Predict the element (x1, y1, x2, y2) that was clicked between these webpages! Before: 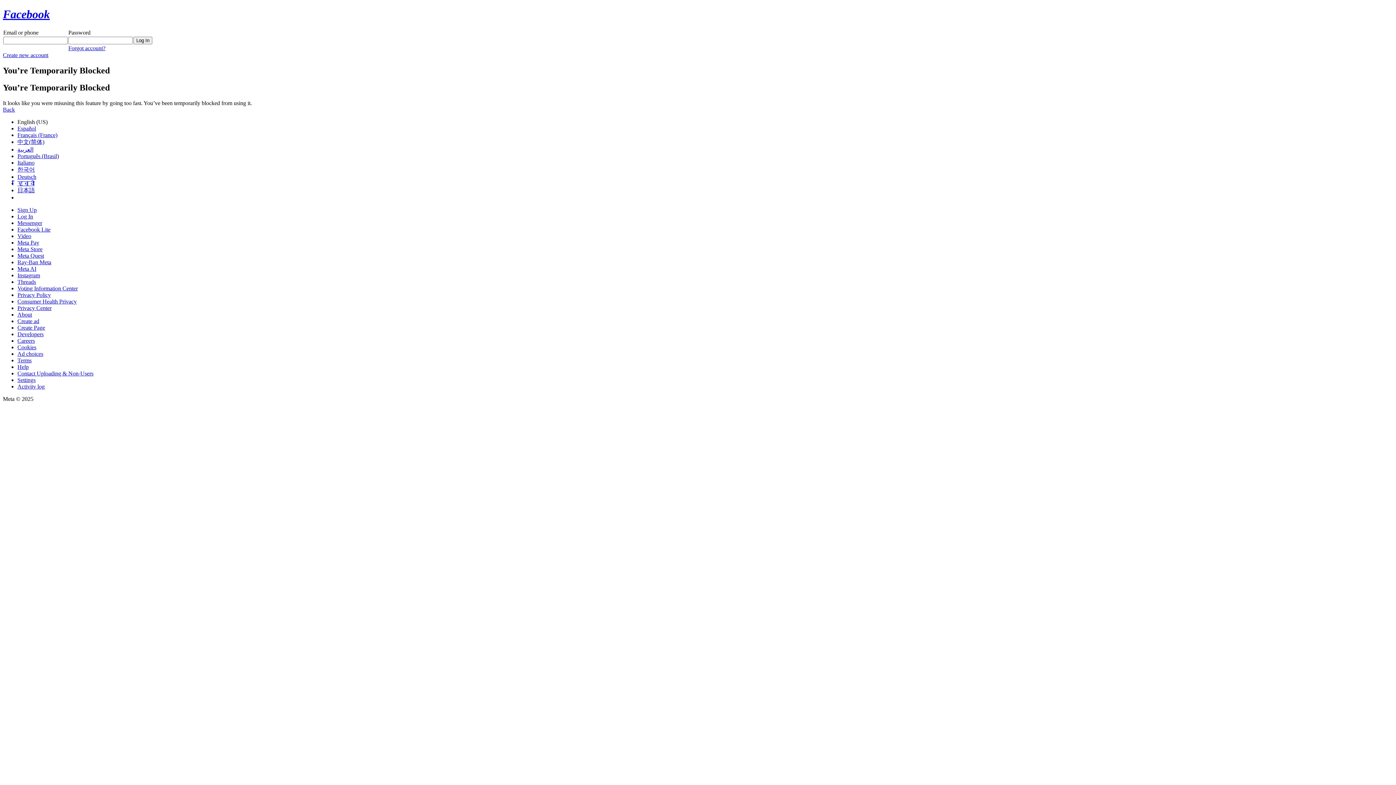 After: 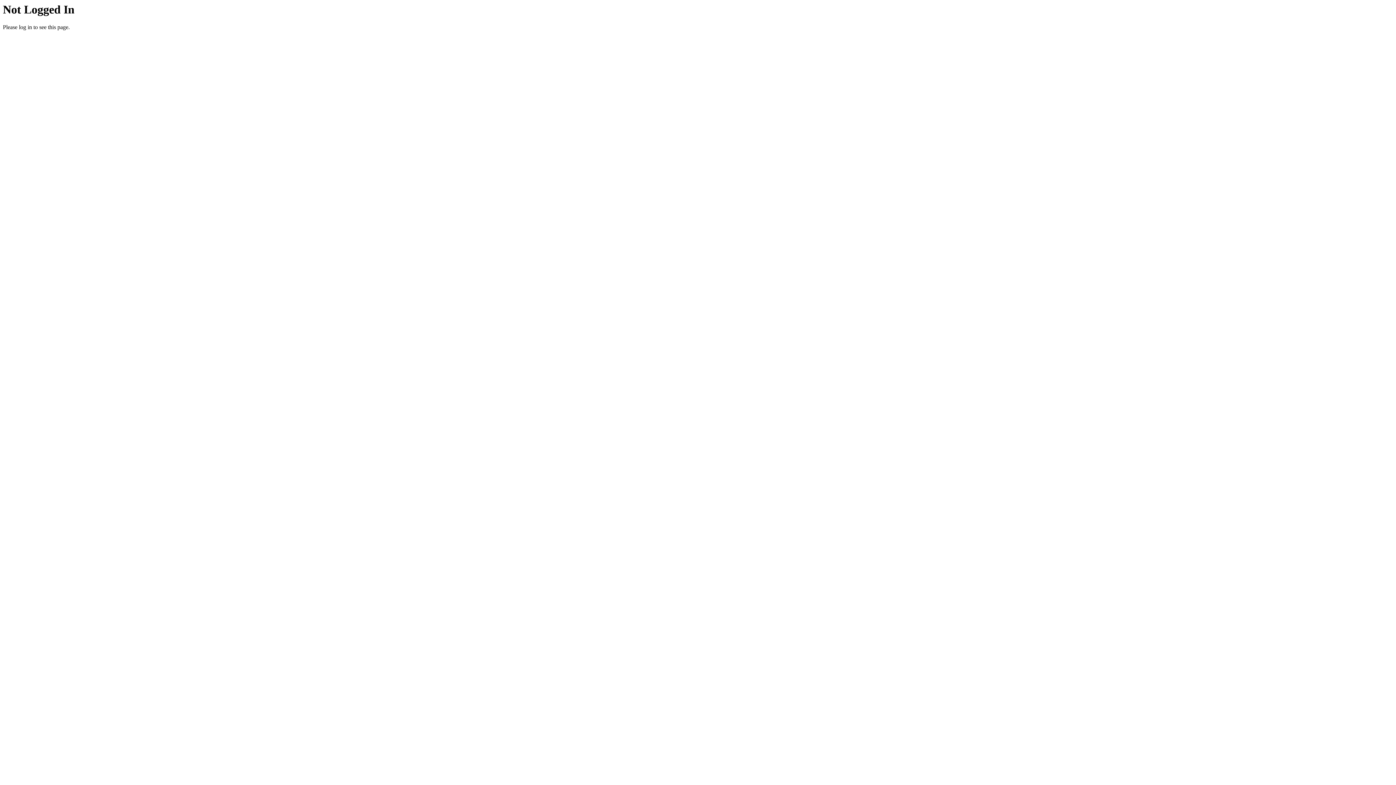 Action: label: About bbox: (17, 311, 32, 317)